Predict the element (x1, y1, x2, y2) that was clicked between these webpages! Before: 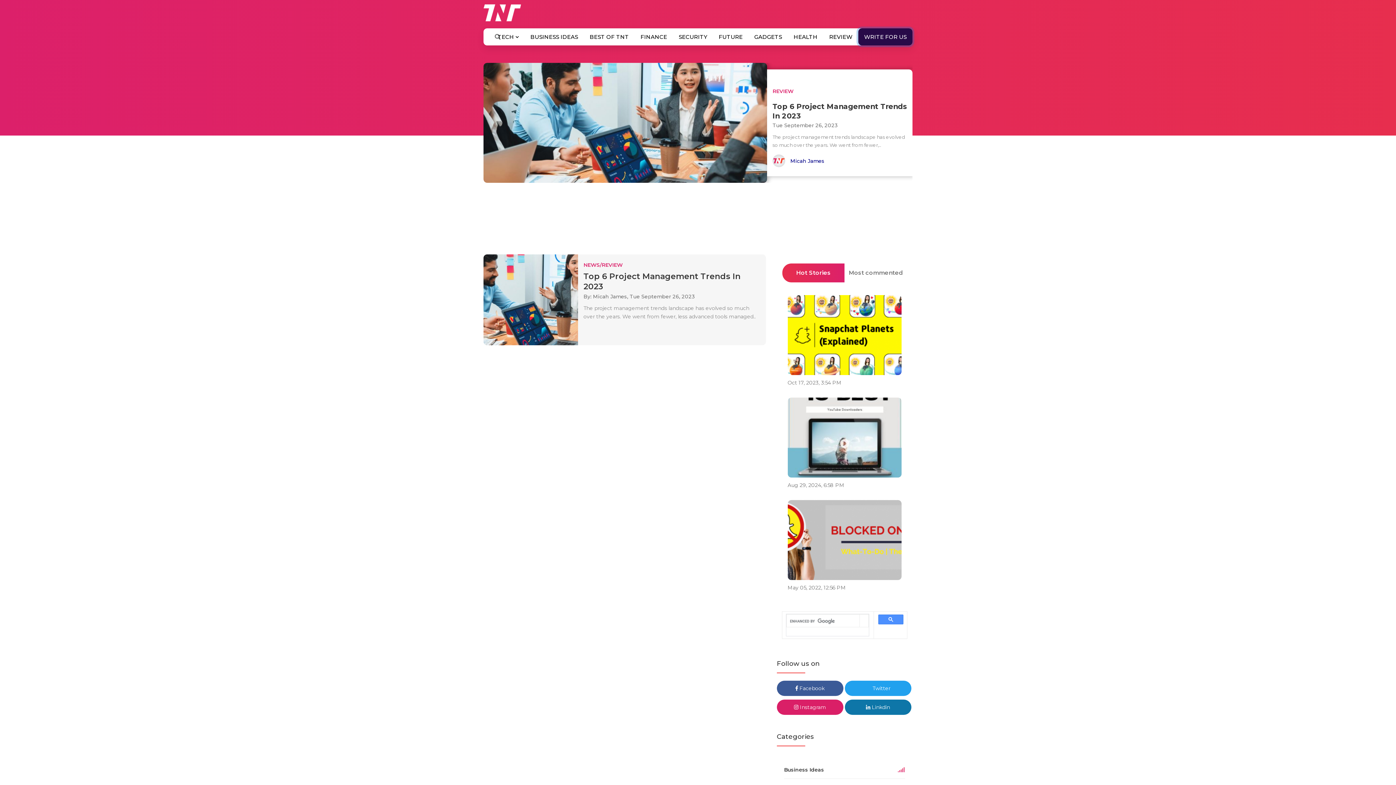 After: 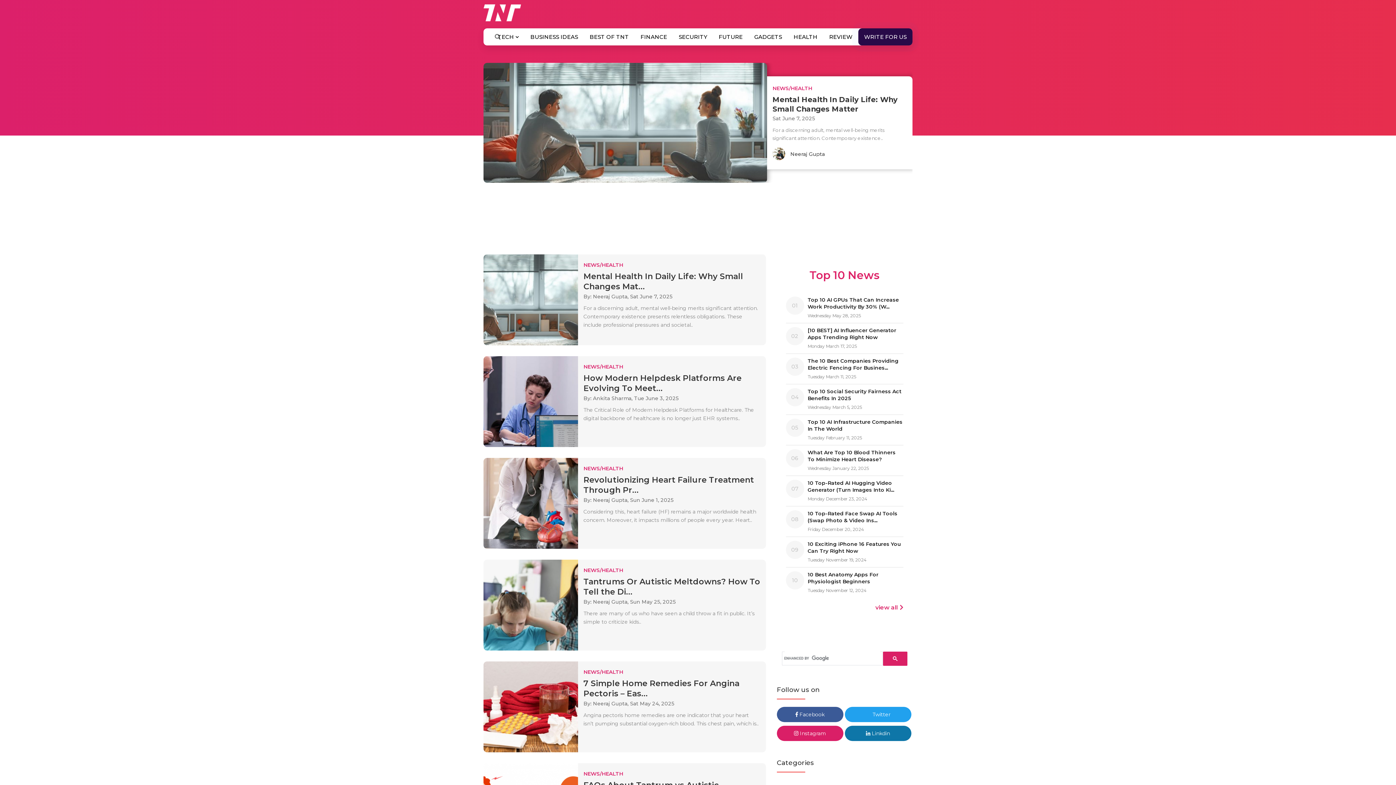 Action: bbox: (788, 28, 823, 45) label: HEALTH